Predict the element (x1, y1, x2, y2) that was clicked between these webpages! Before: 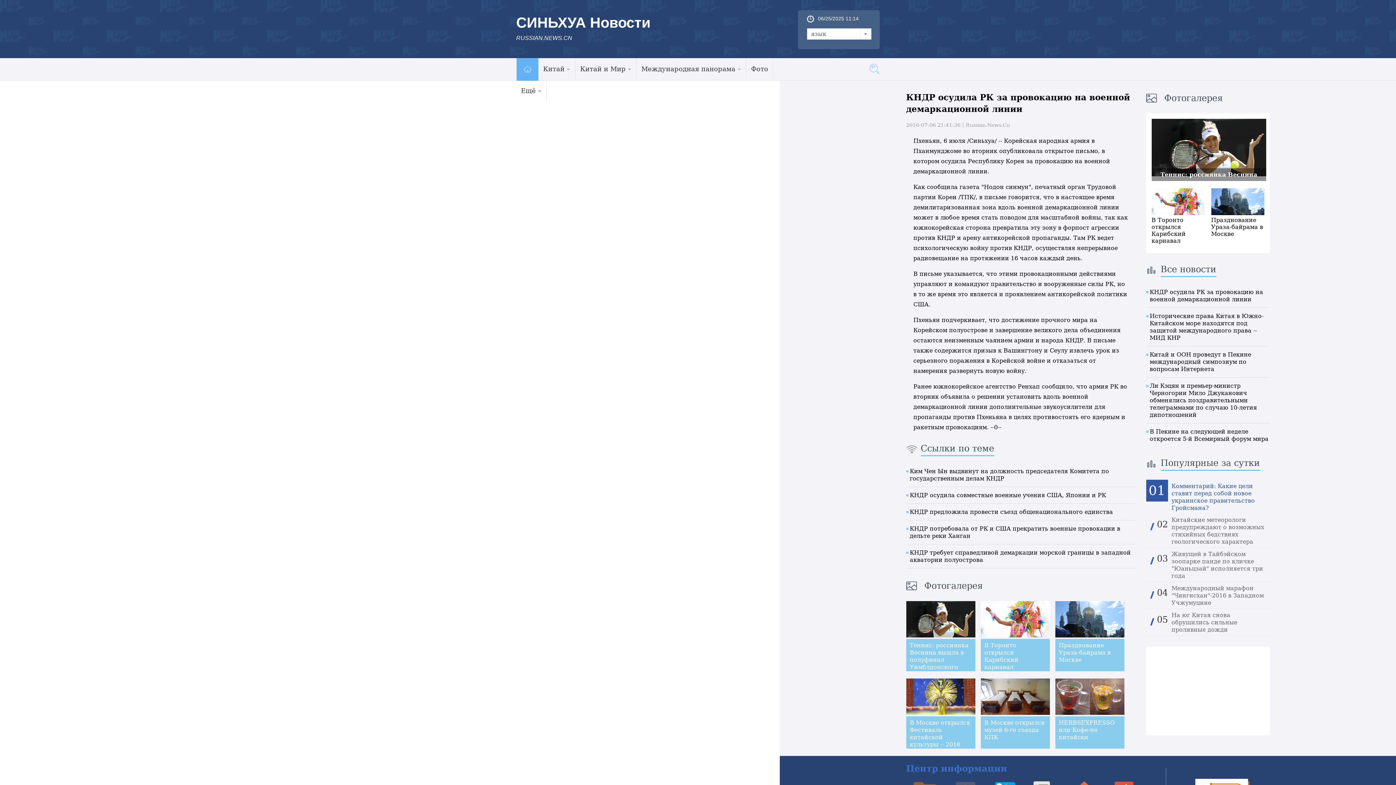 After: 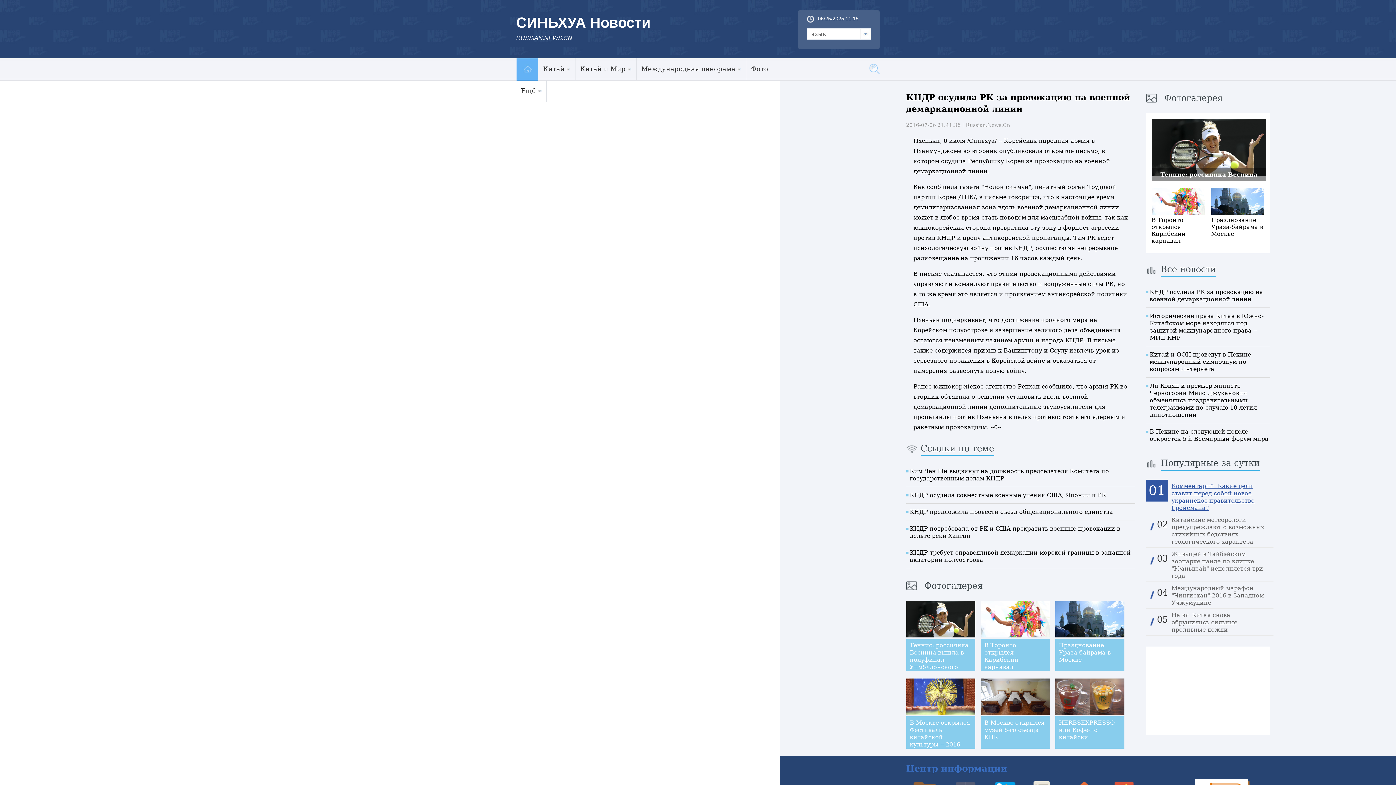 Action: label: Комментарий: Какие цели ставит перед собой новое украинское правительство Гройсмана? bbox: (1171, 480, 1266, 512)